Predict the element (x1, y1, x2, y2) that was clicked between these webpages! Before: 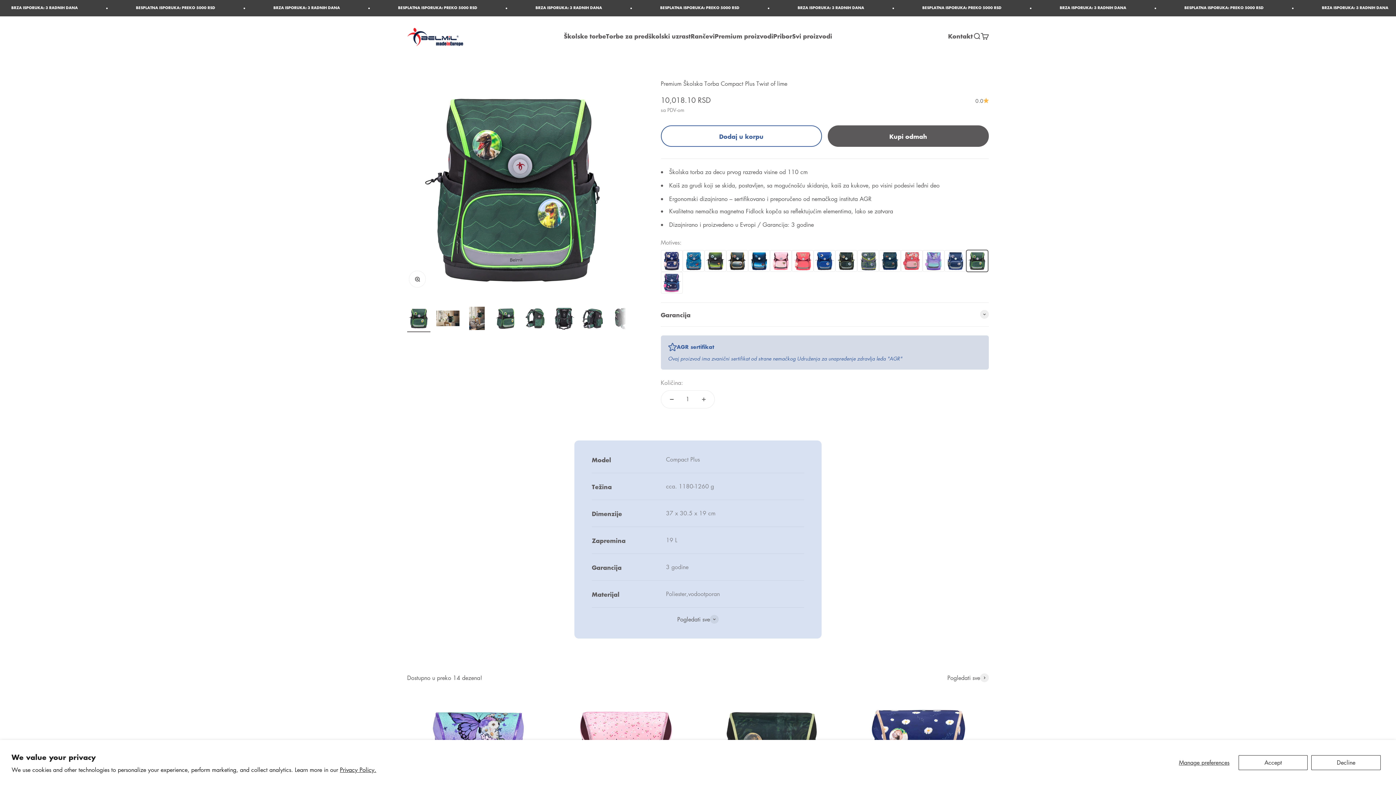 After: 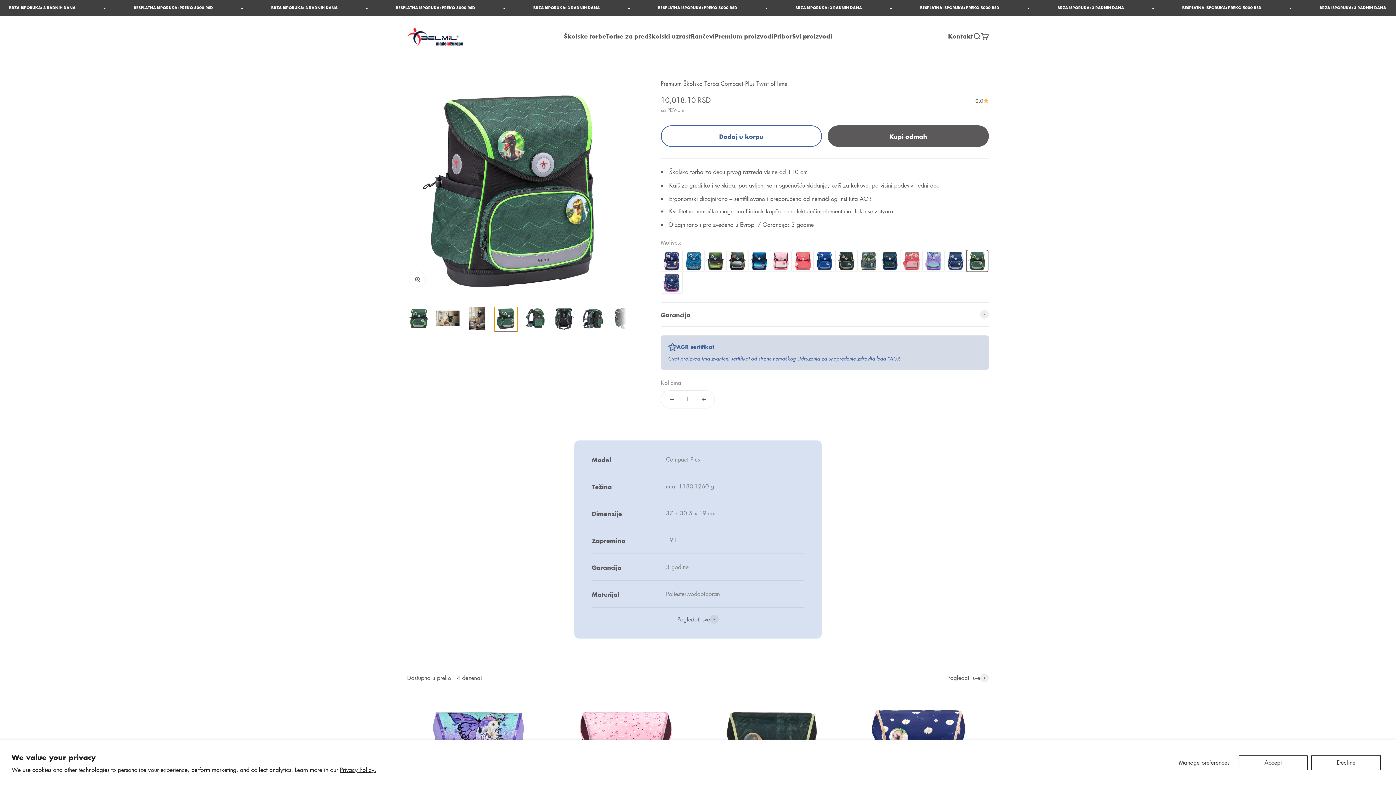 Action: label: Idi na stavku 4 bbox: (494, 306, 517, 332)